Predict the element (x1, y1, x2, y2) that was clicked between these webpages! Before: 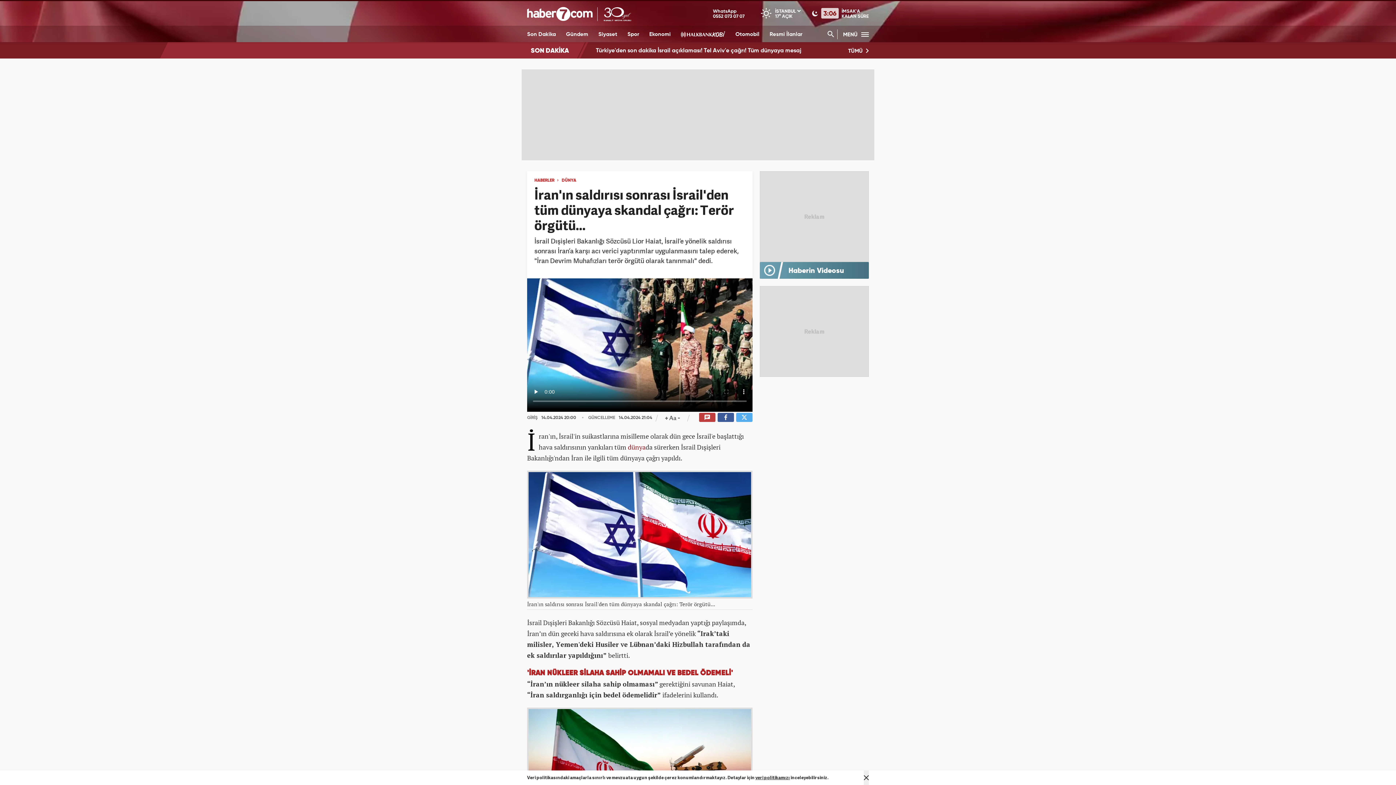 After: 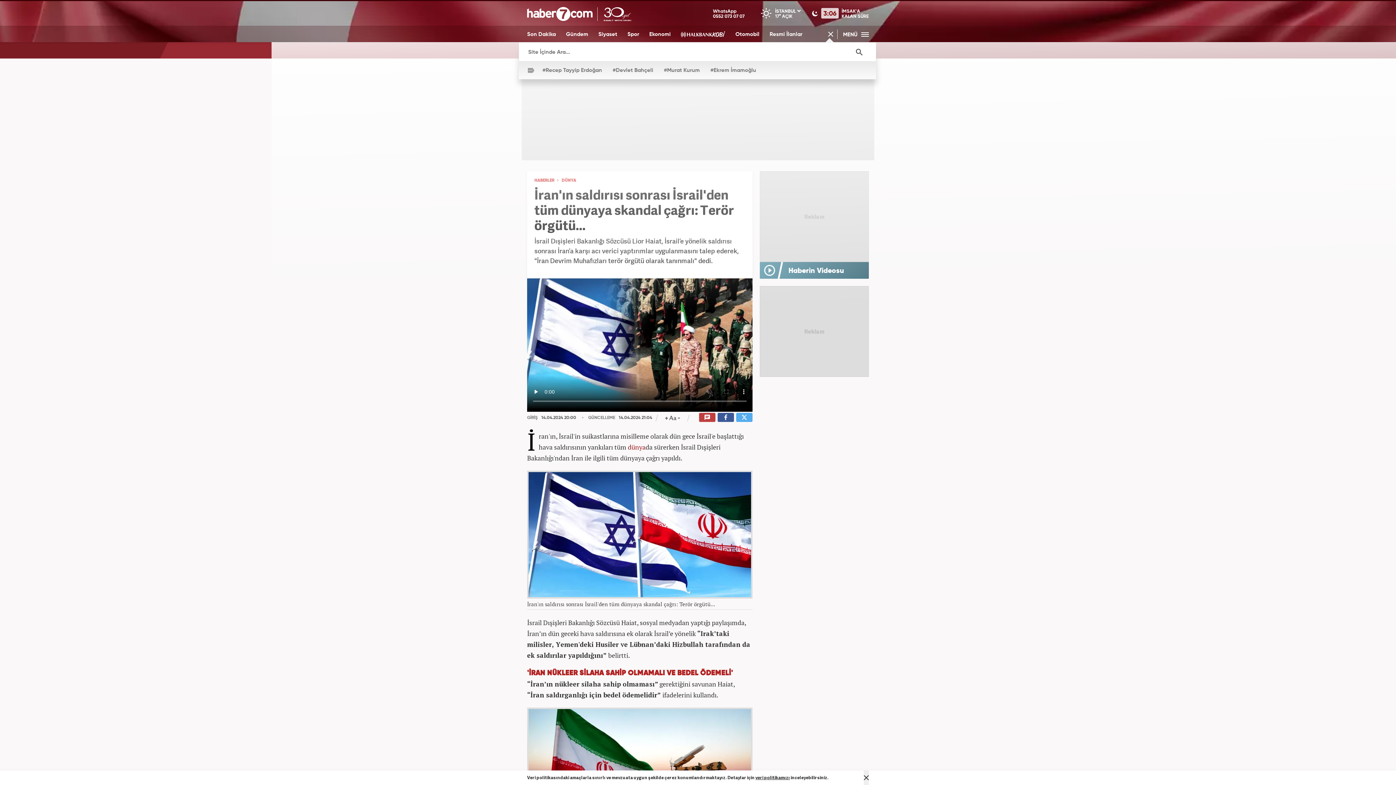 Action: label: ARAMA YAP  bbox: (822, 25, 837, 42)